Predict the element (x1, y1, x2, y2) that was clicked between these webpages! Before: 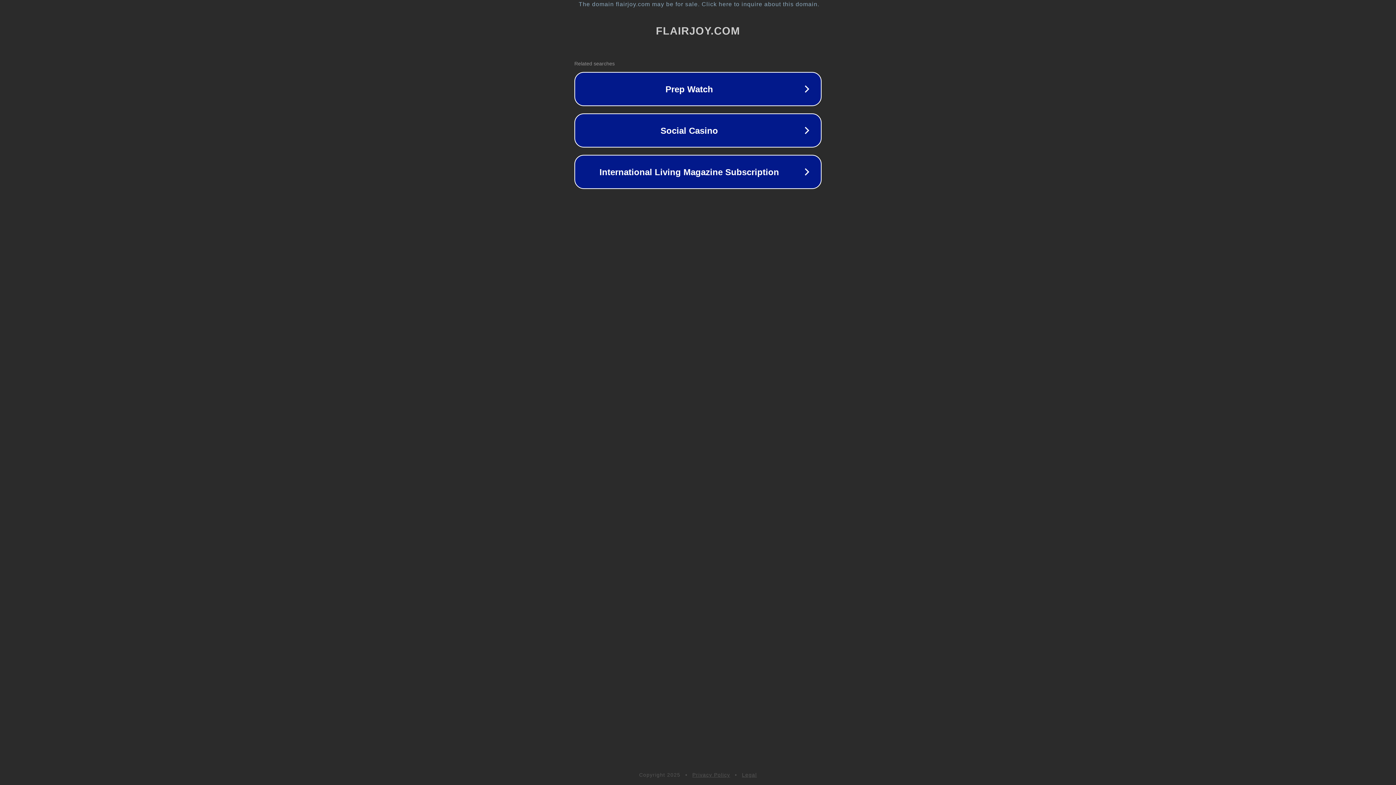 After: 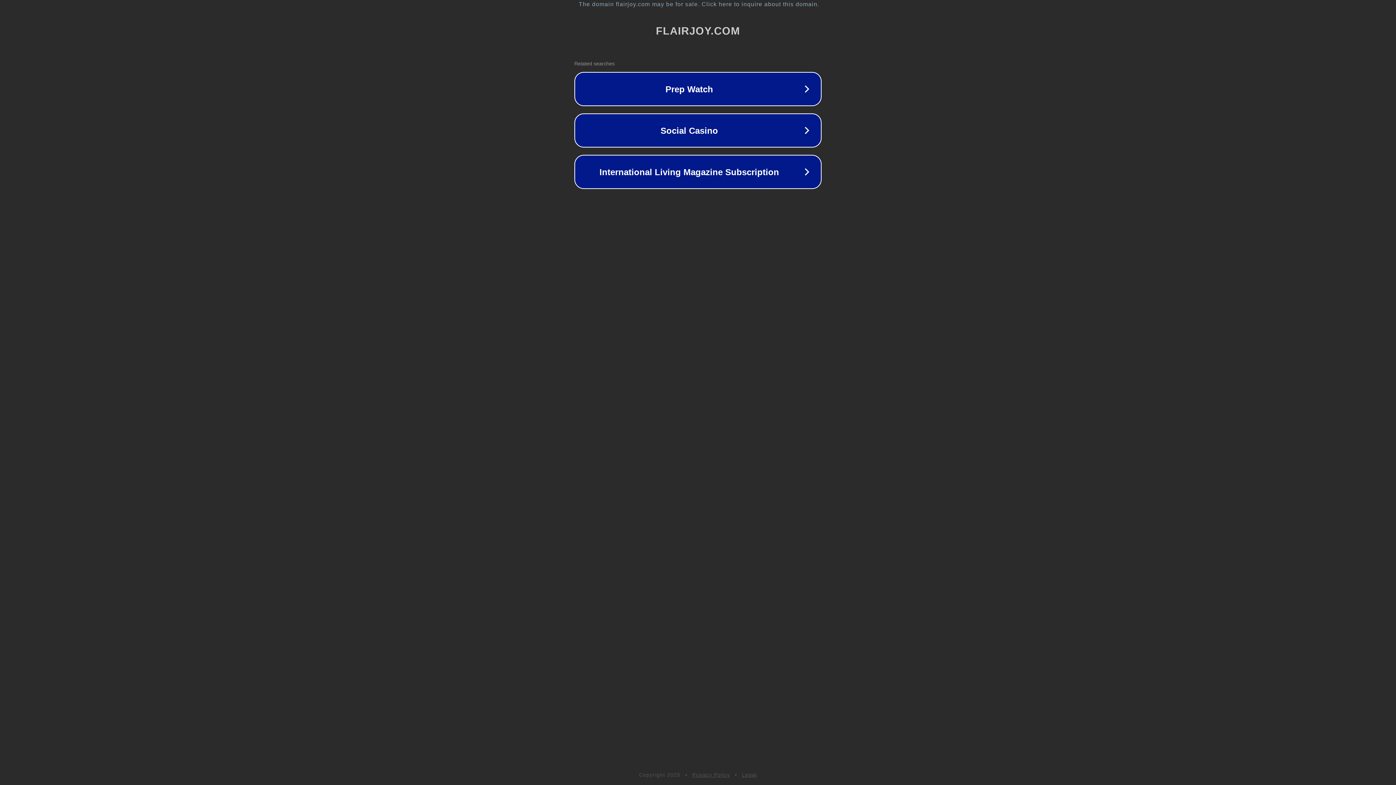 Action: label: Legal bbox: (742, 772, 757, 778)